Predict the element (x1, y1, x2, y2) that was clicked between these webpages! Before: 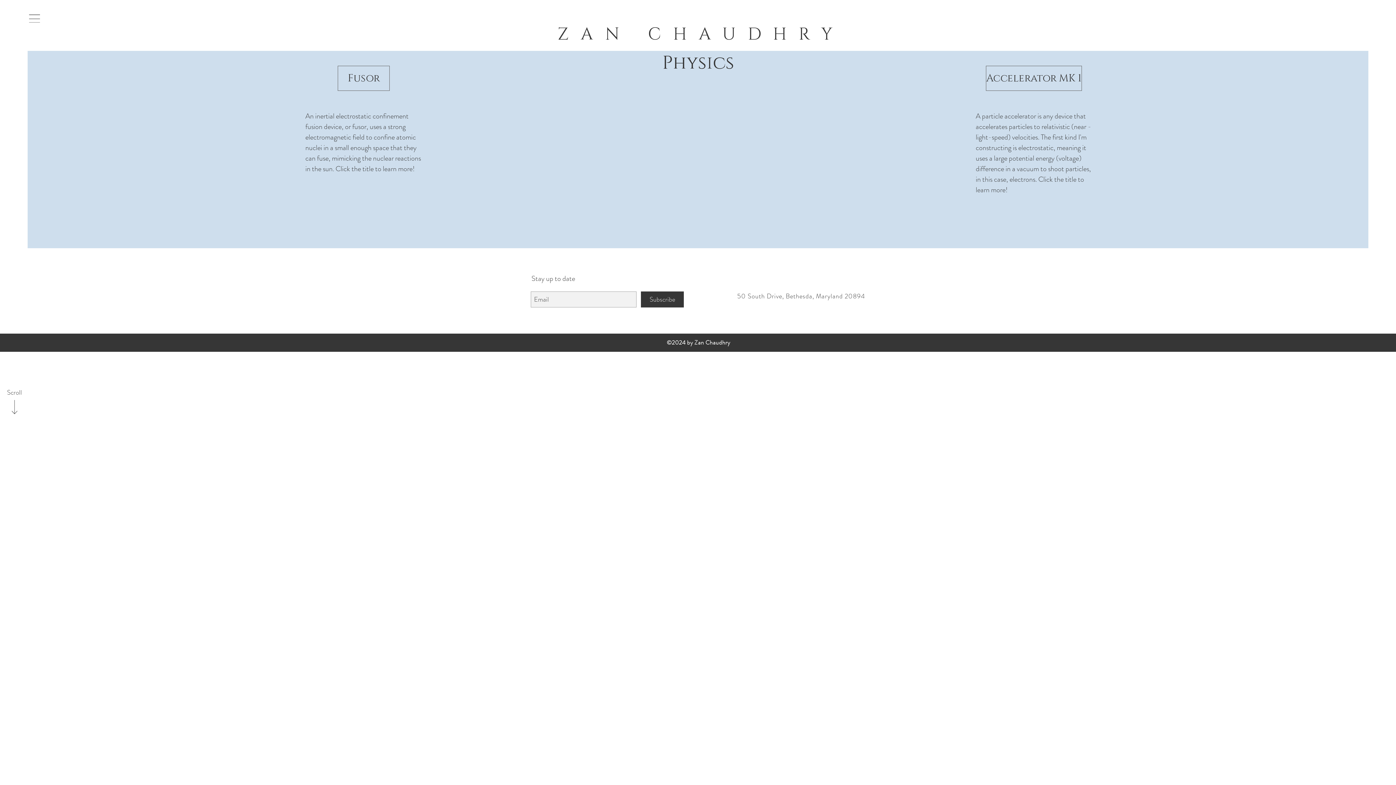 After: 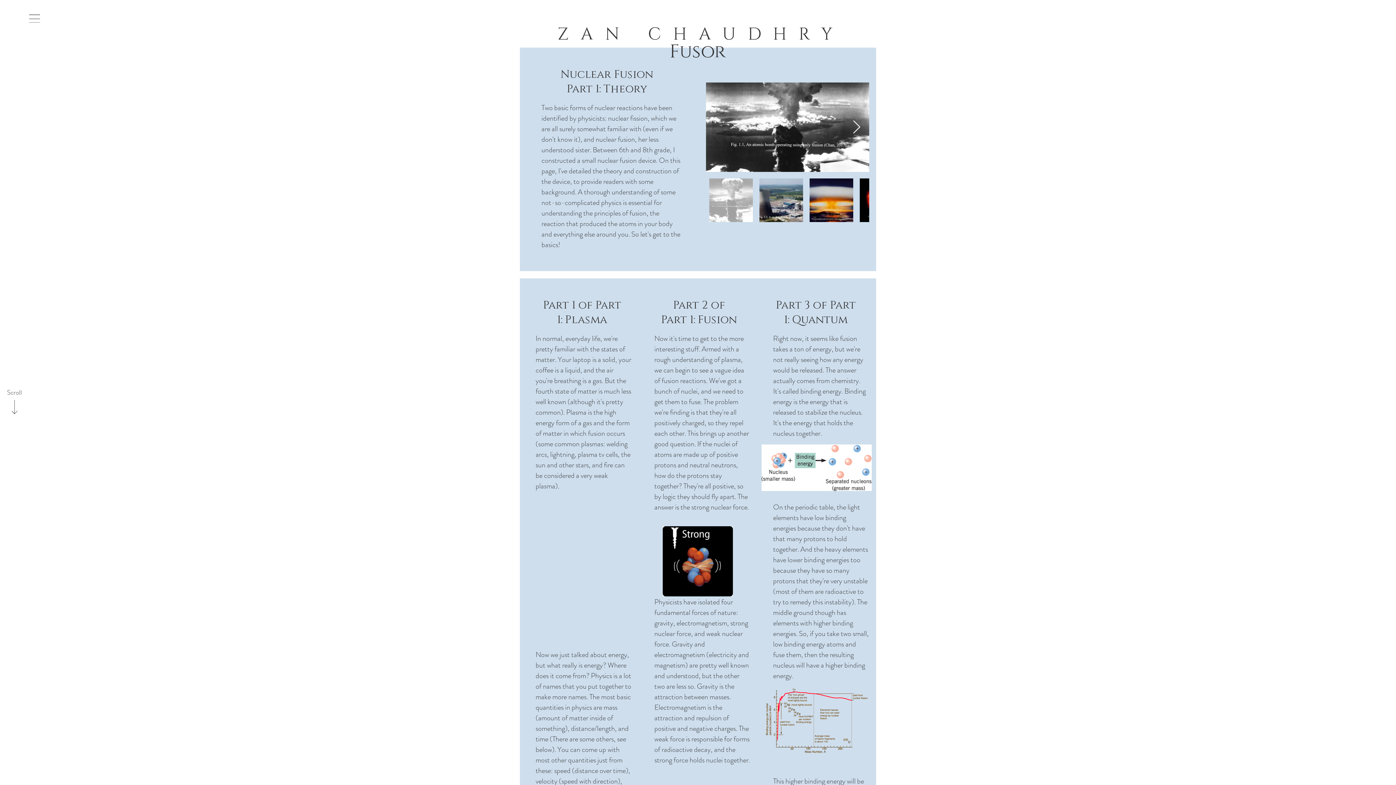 Action: label: Fusor bbox: (337, 65, 389, 90)